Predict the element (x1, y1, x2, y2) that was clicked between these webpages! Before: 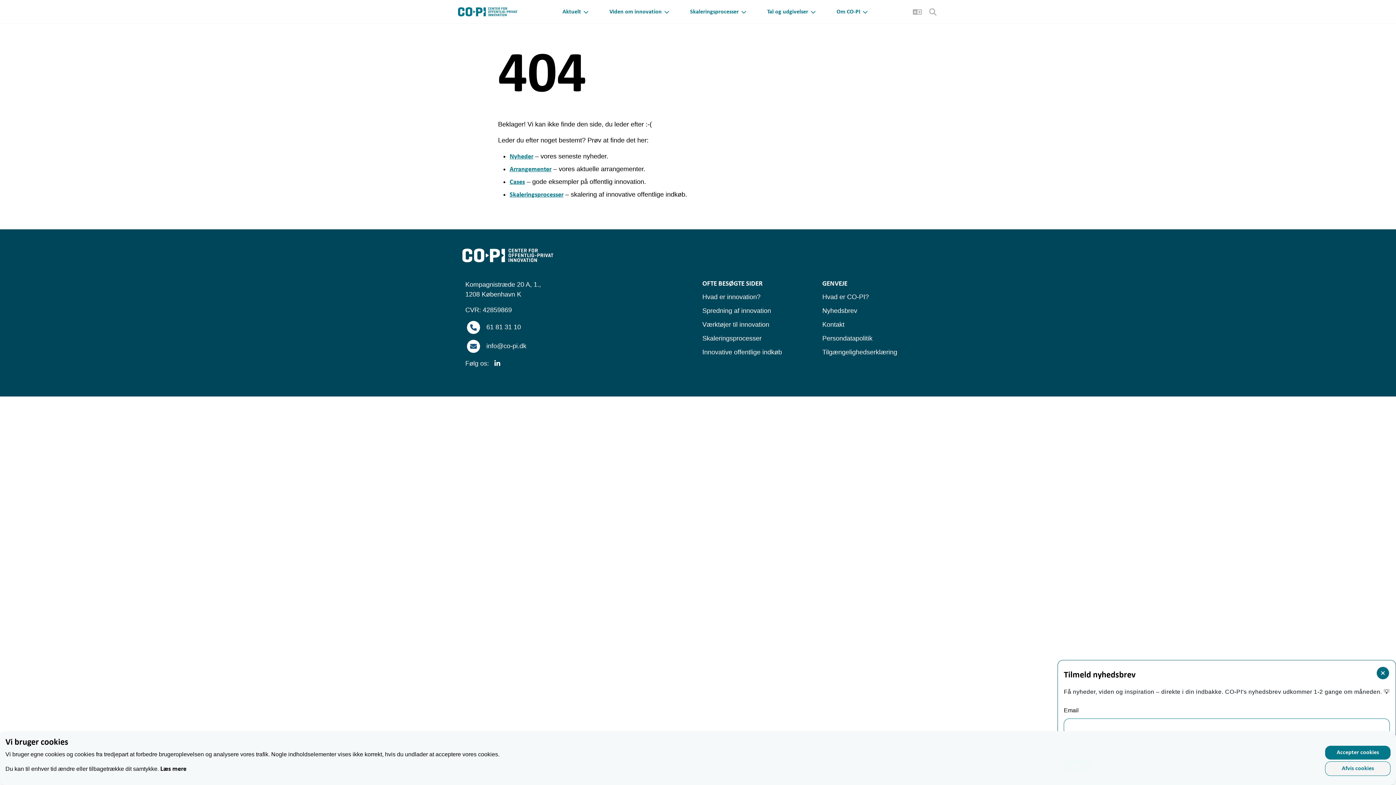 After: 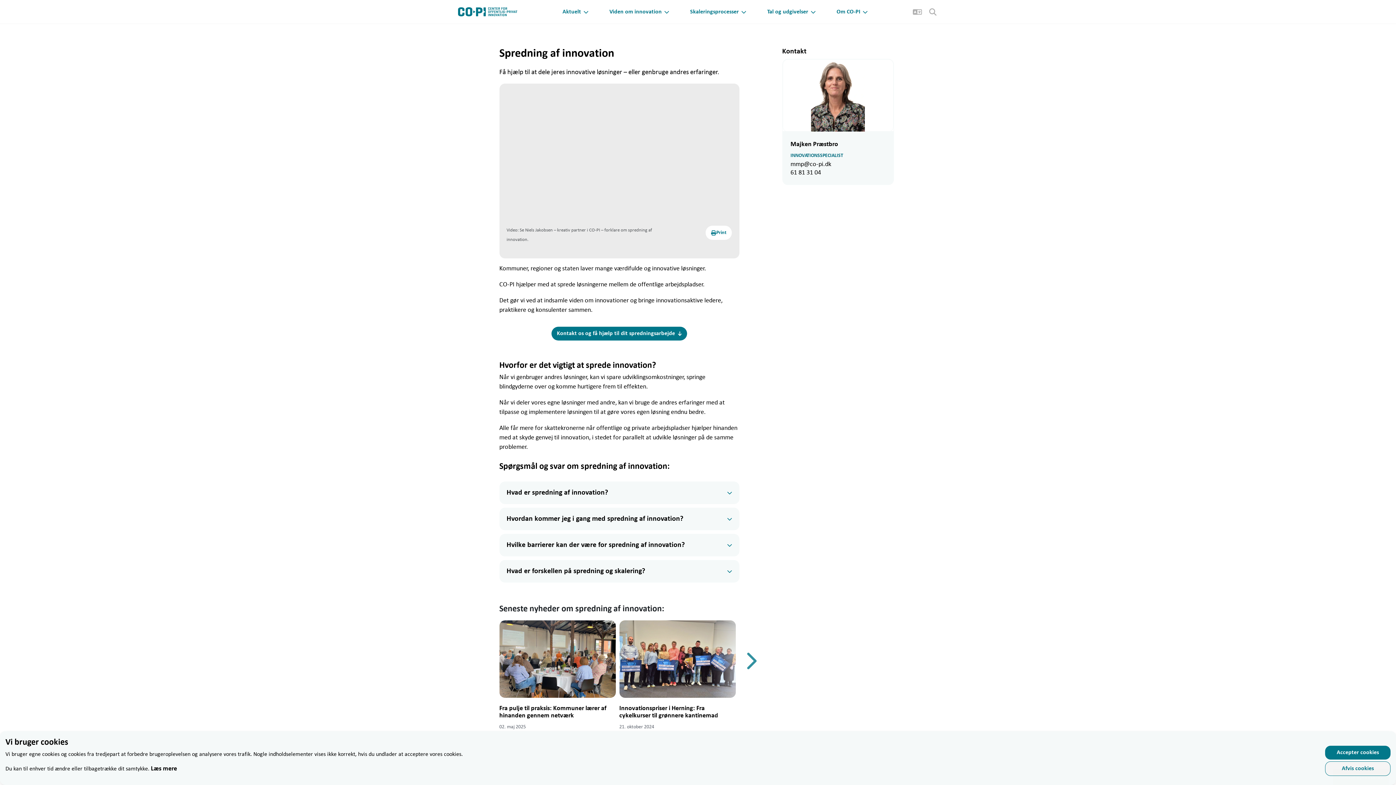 Action: label: Spredning af innovation bbox: (702, 307, 771, 314)